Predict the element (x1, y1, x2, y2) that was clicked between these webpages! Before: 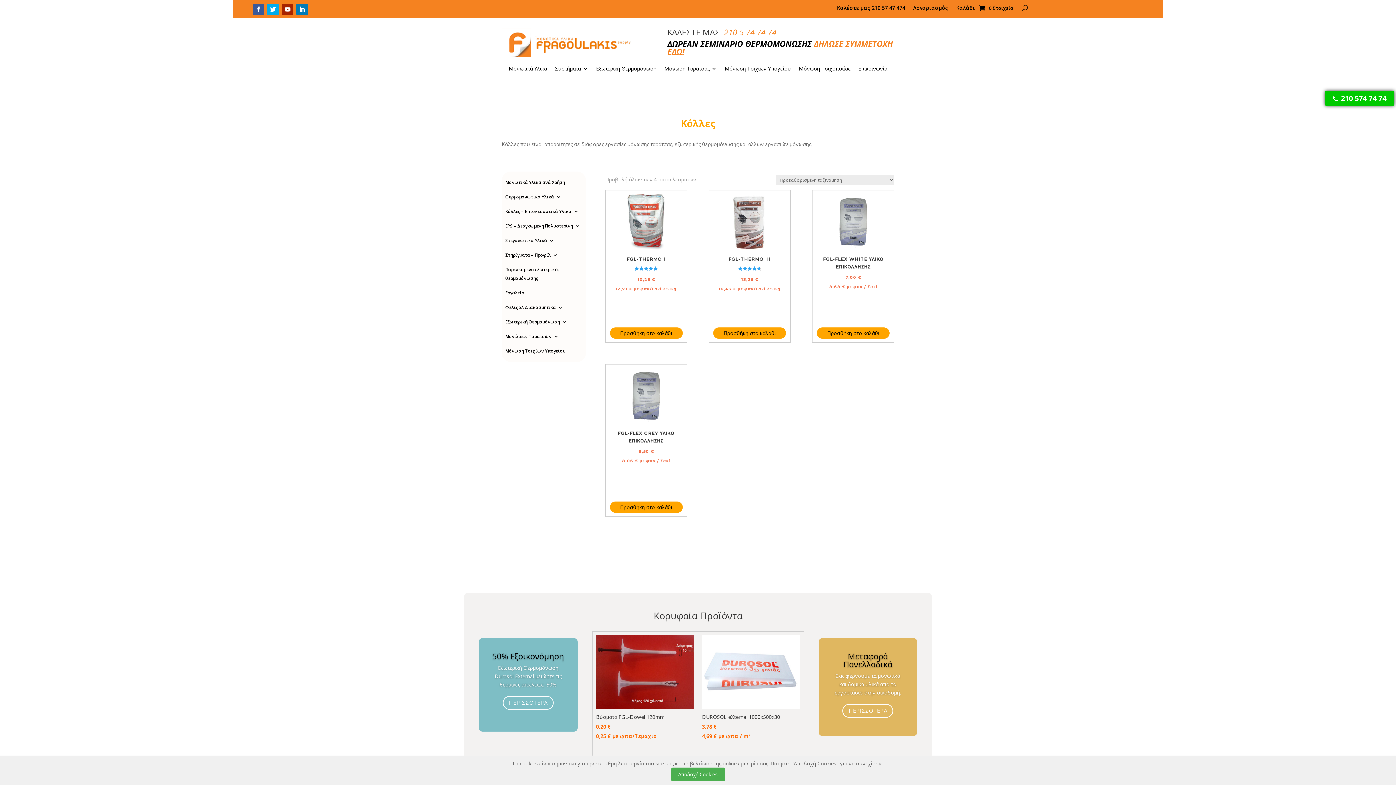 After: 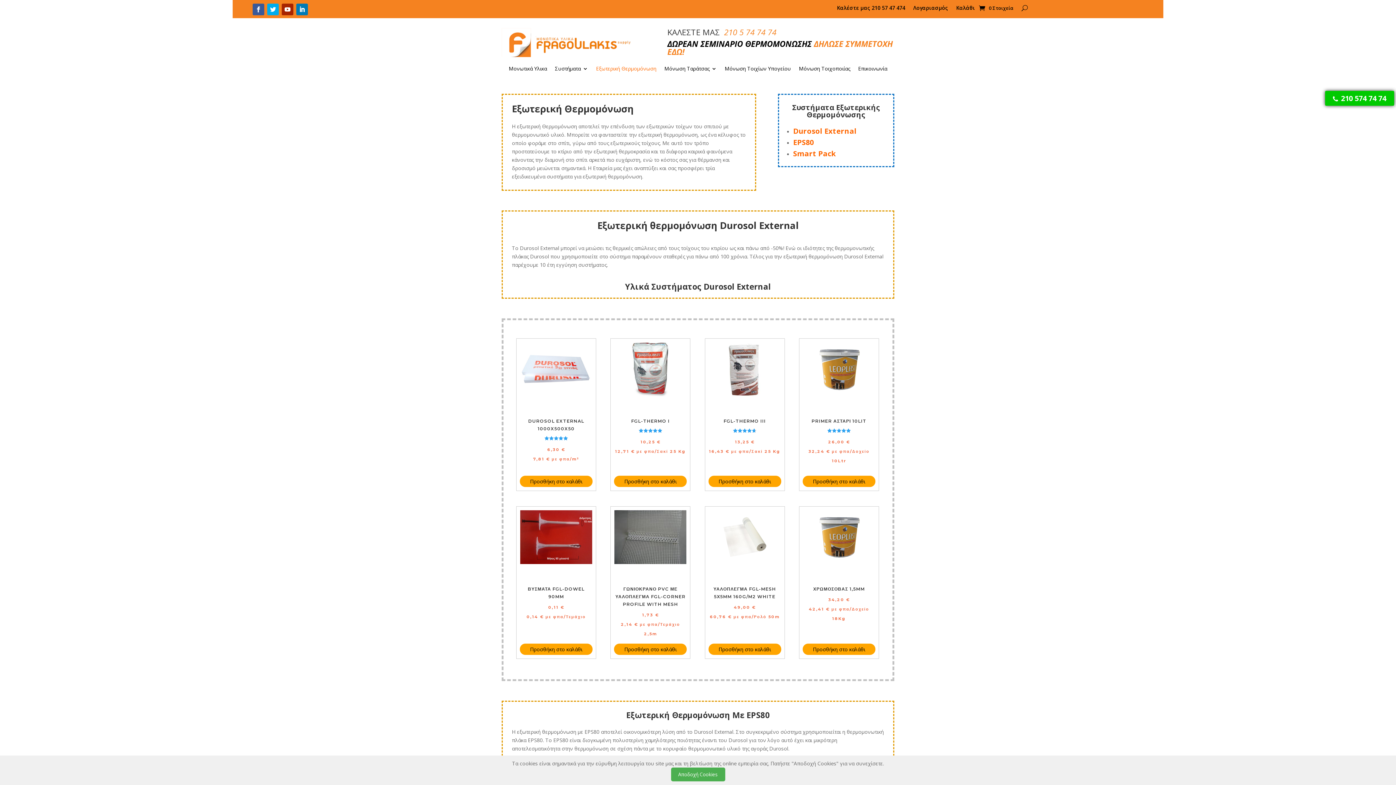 Action: bbox: (596, 66, 656, 74) label: Εξωτερική Θερμομόνωση